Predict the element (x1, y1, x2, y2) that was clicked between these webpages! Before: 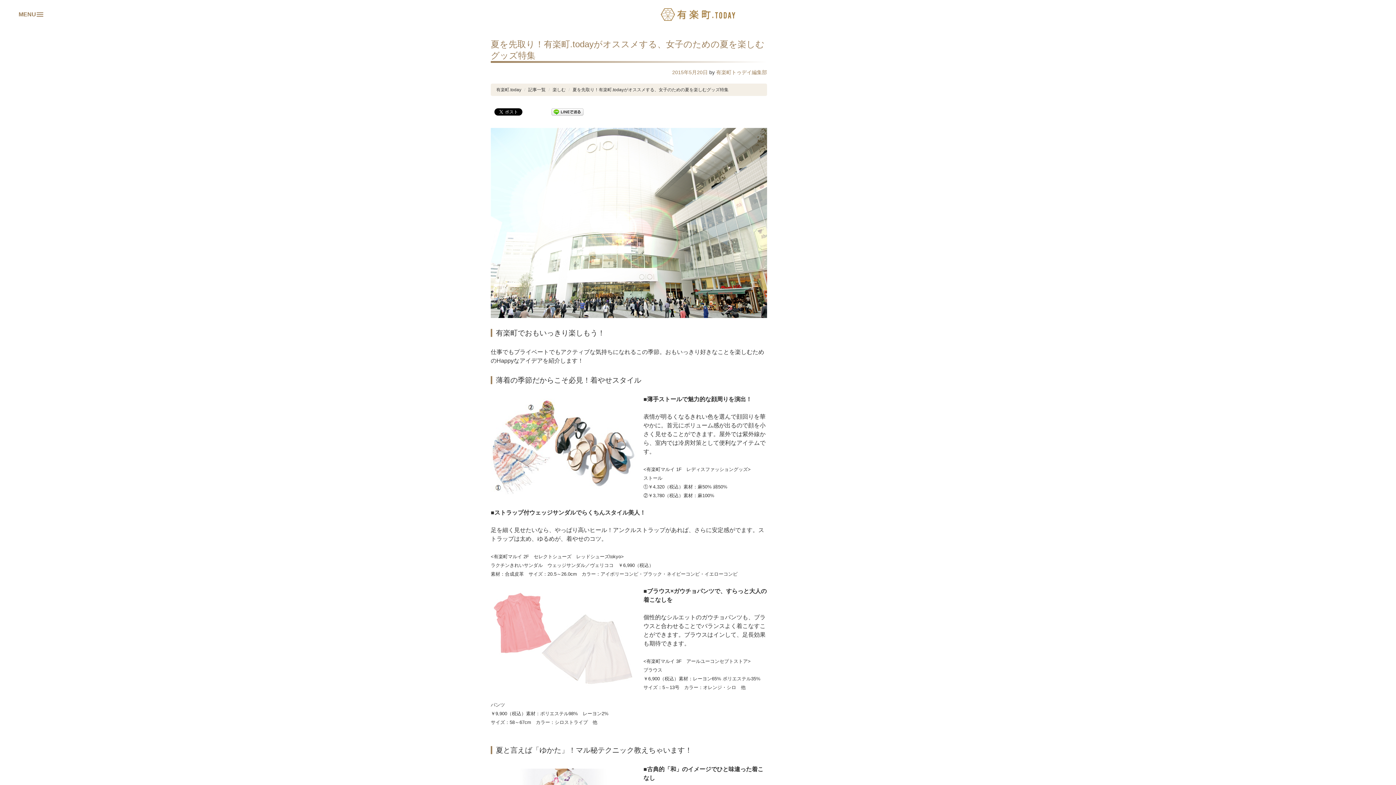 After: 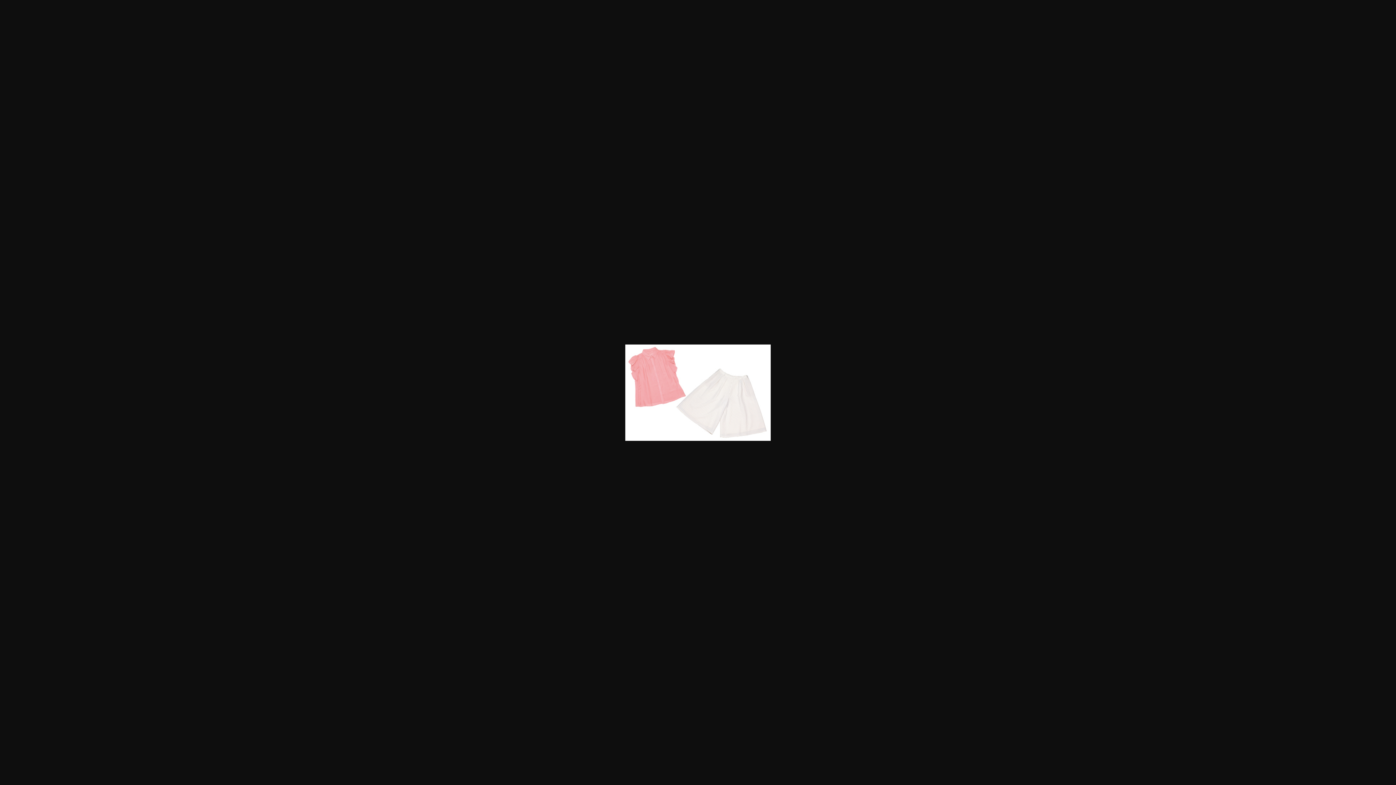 Action: bbox: (490, 591, 636, 687)